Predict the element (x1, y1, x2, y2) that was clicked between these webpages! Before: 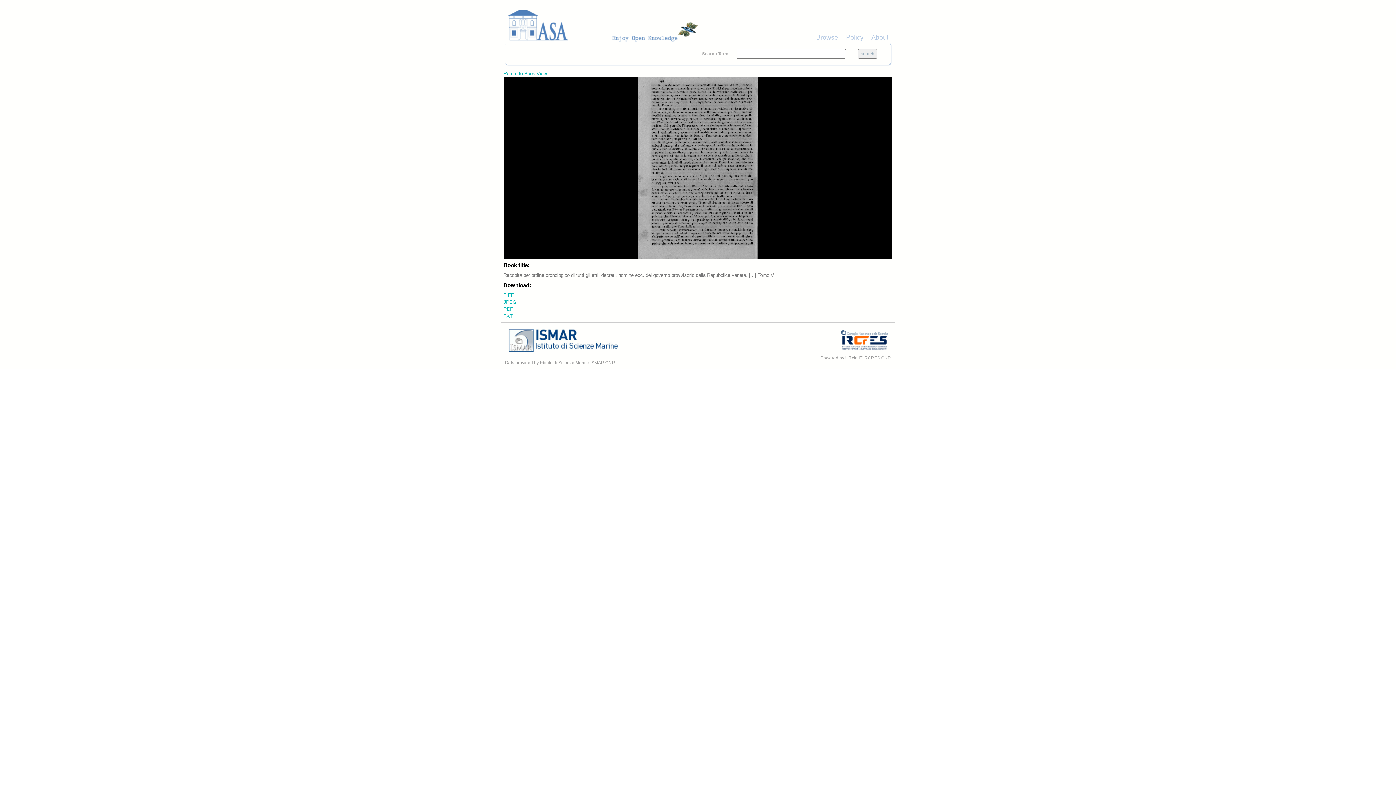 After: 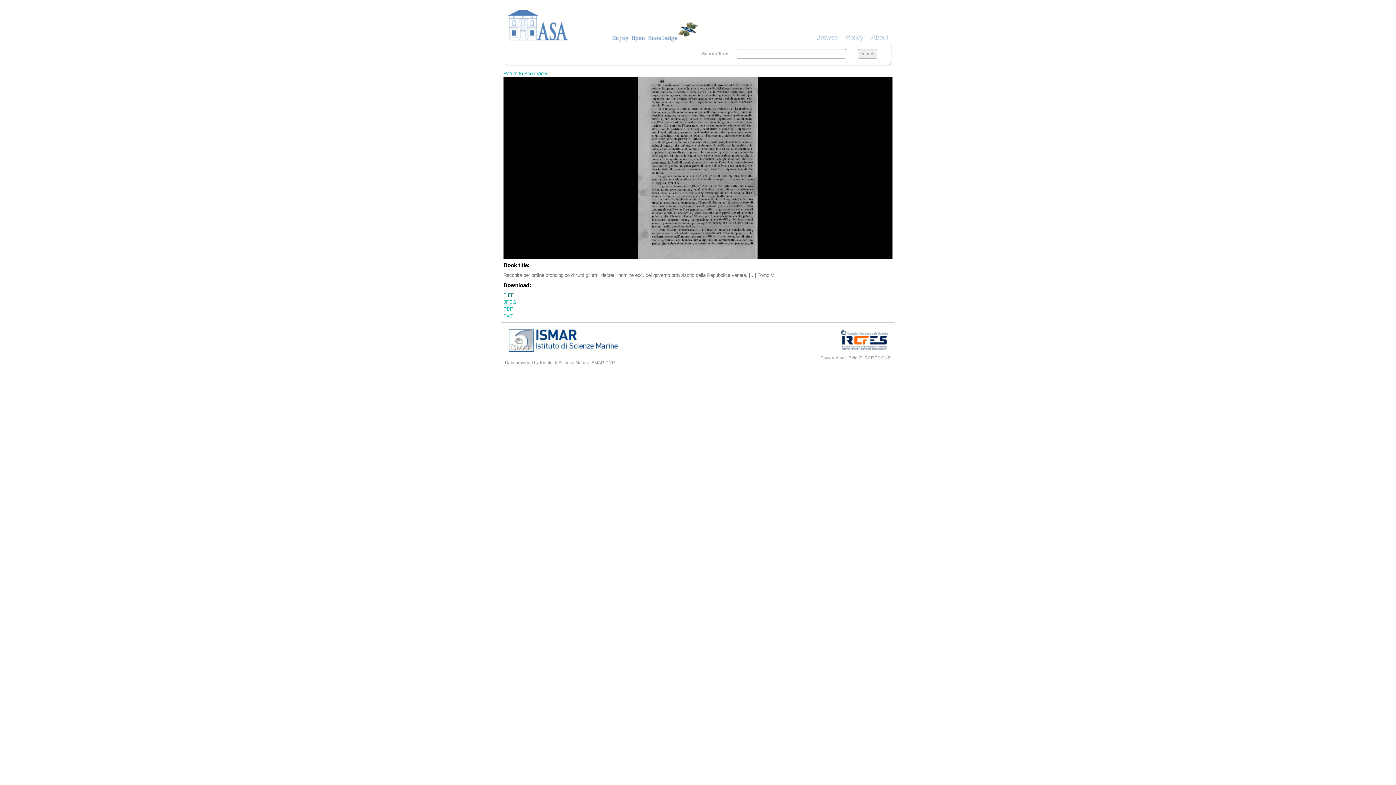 Action: label: TIFF bbox: (503, 292, 513, 298)